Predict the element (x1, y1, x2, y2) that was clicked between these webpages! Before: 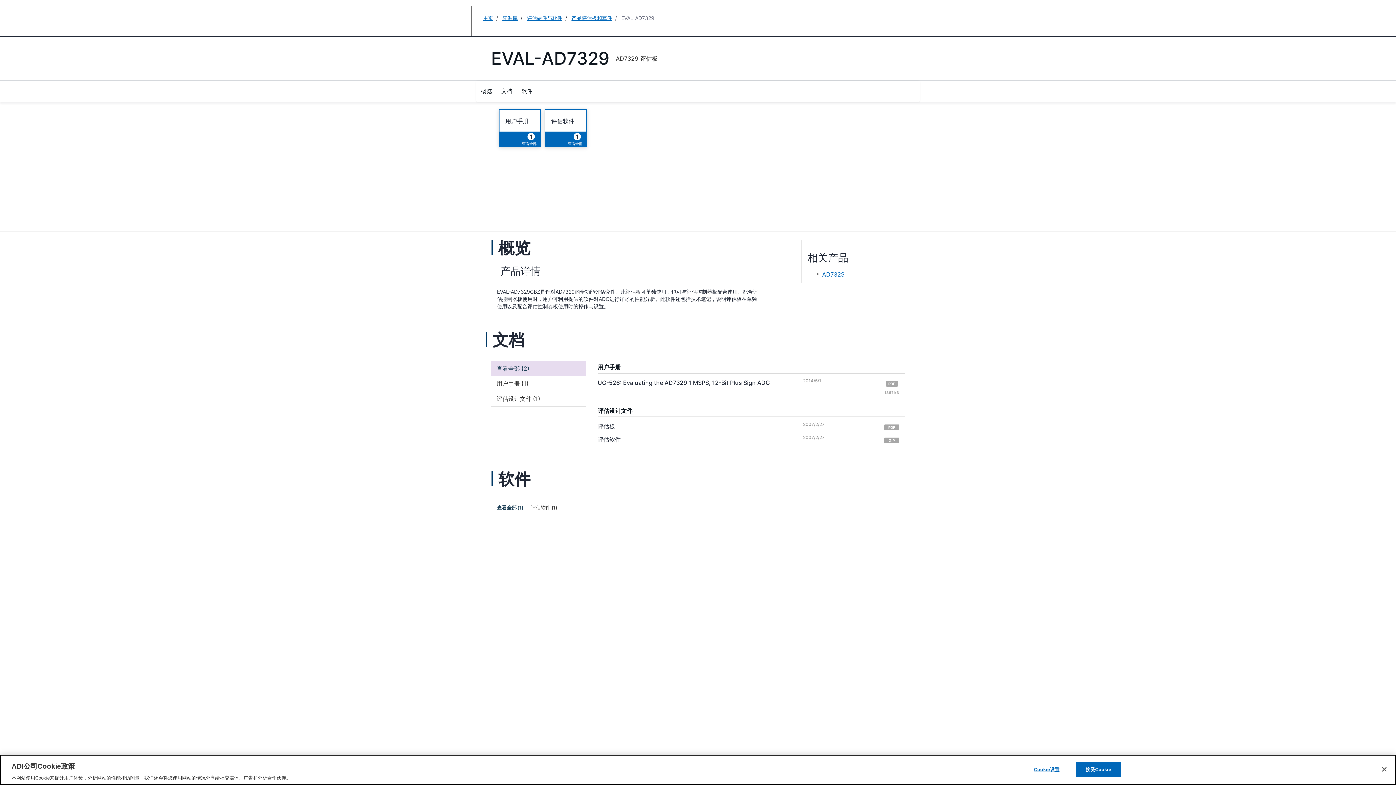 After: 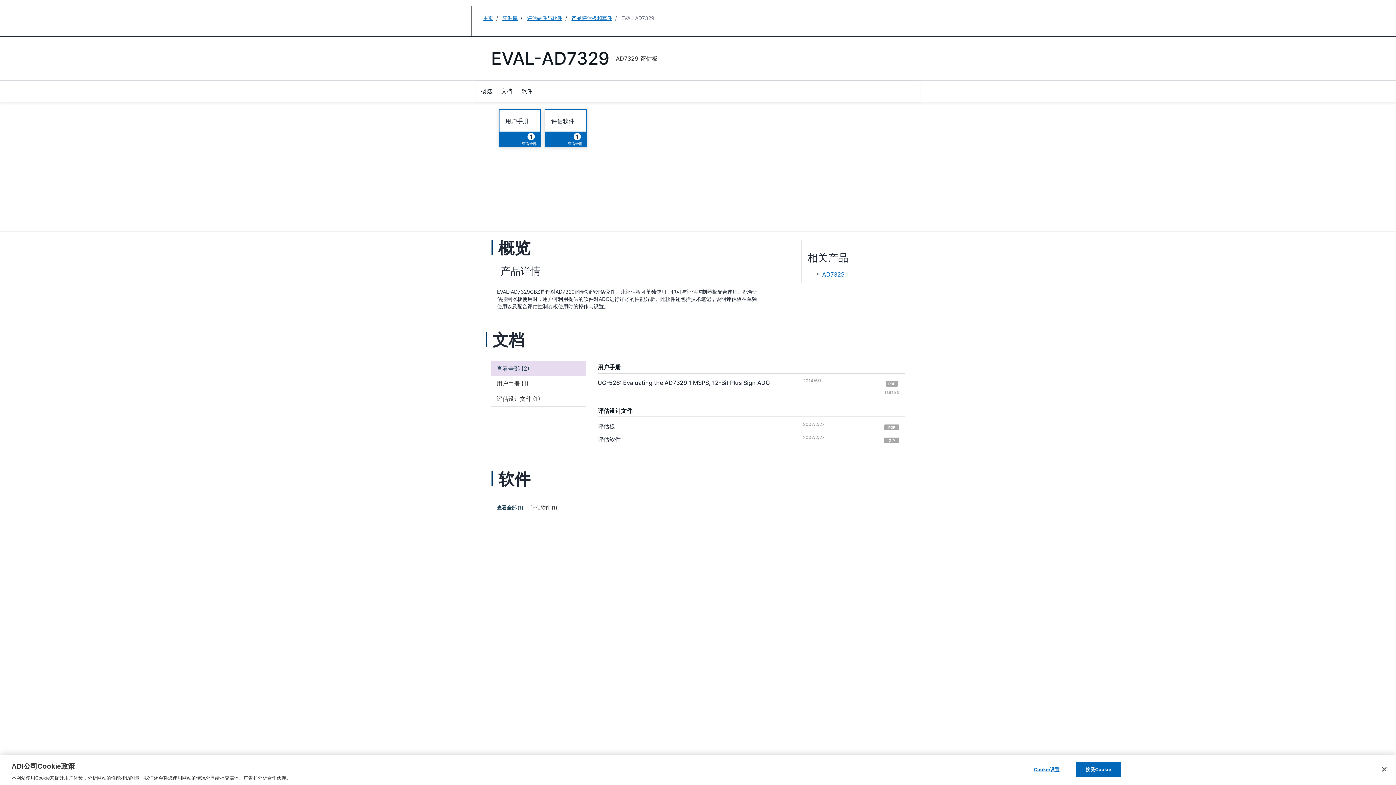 Action: bbox: (568, 133, 586, 146) label: 1
查看全部